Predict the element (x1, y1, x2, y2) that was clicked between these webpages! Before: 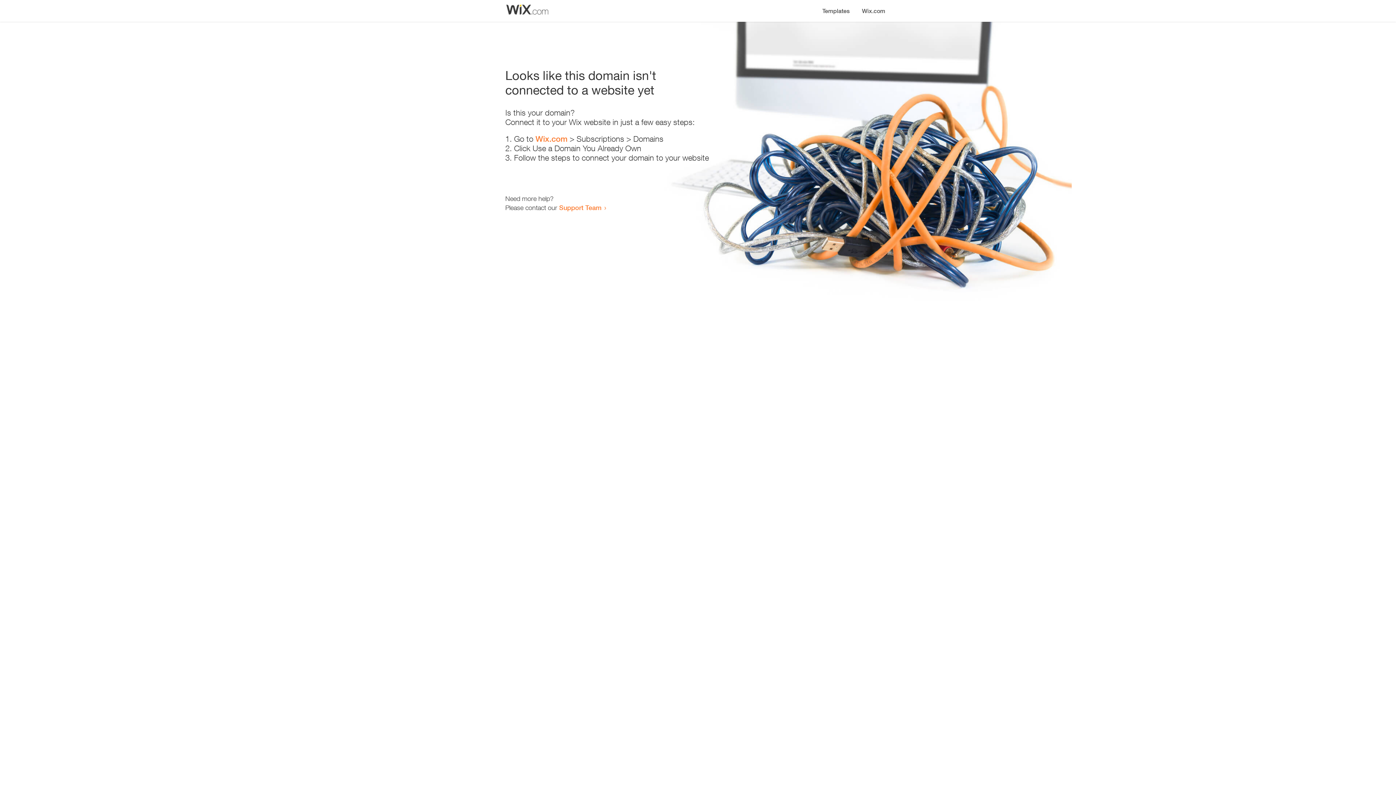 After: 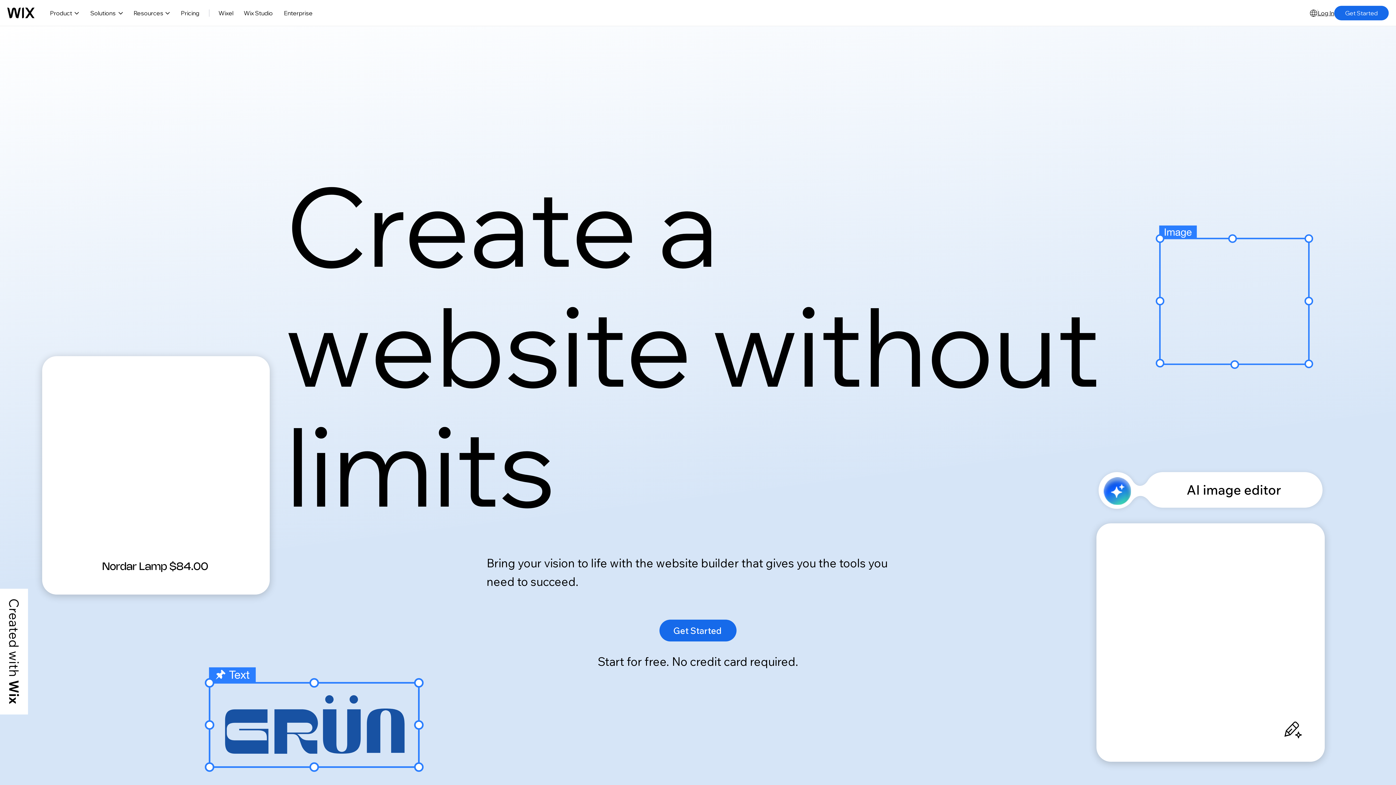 Action: label: Wix.com bbox: (856, 0, 890, 14)